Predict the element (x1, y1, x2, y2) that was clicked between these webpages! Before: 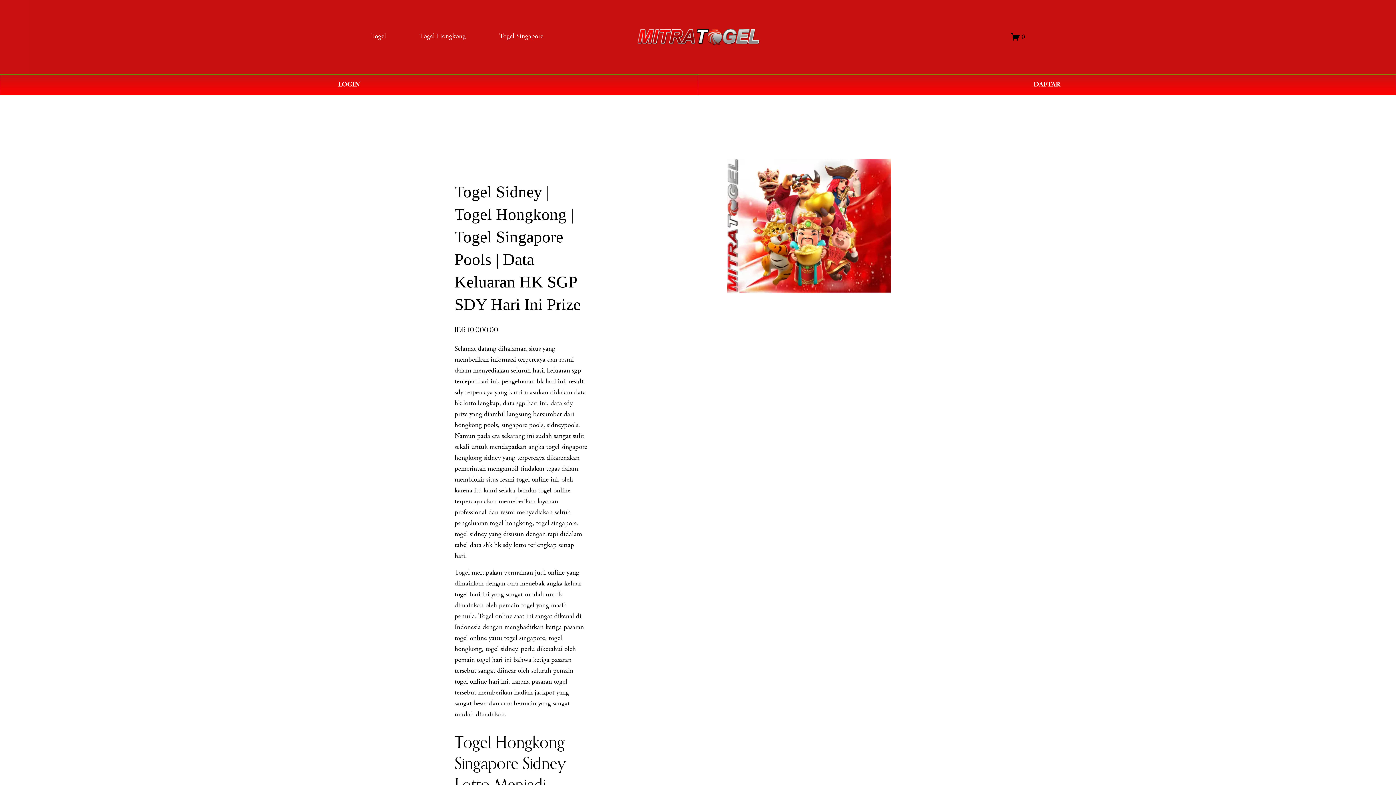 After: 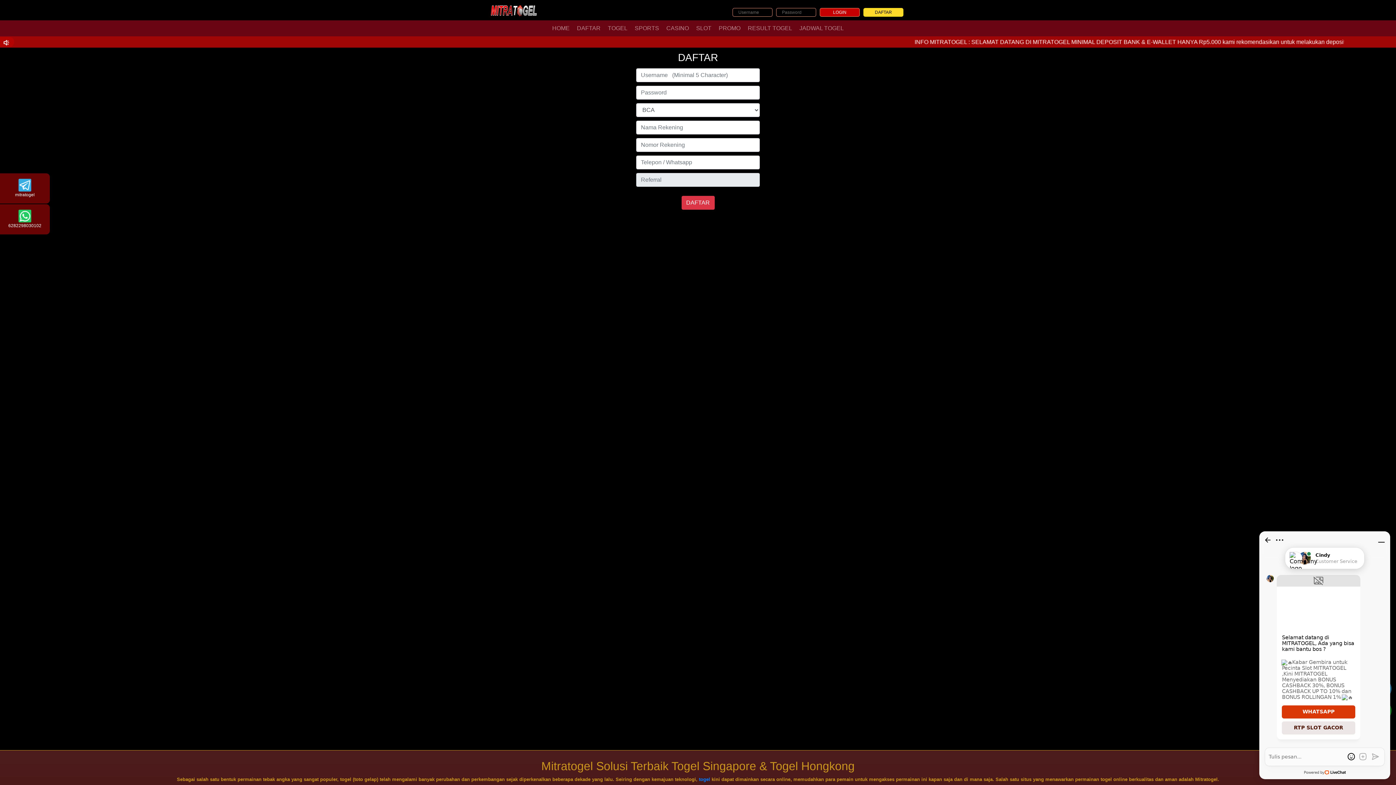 Action: label: LOGIN bbox: (0, 74, 698, 95)